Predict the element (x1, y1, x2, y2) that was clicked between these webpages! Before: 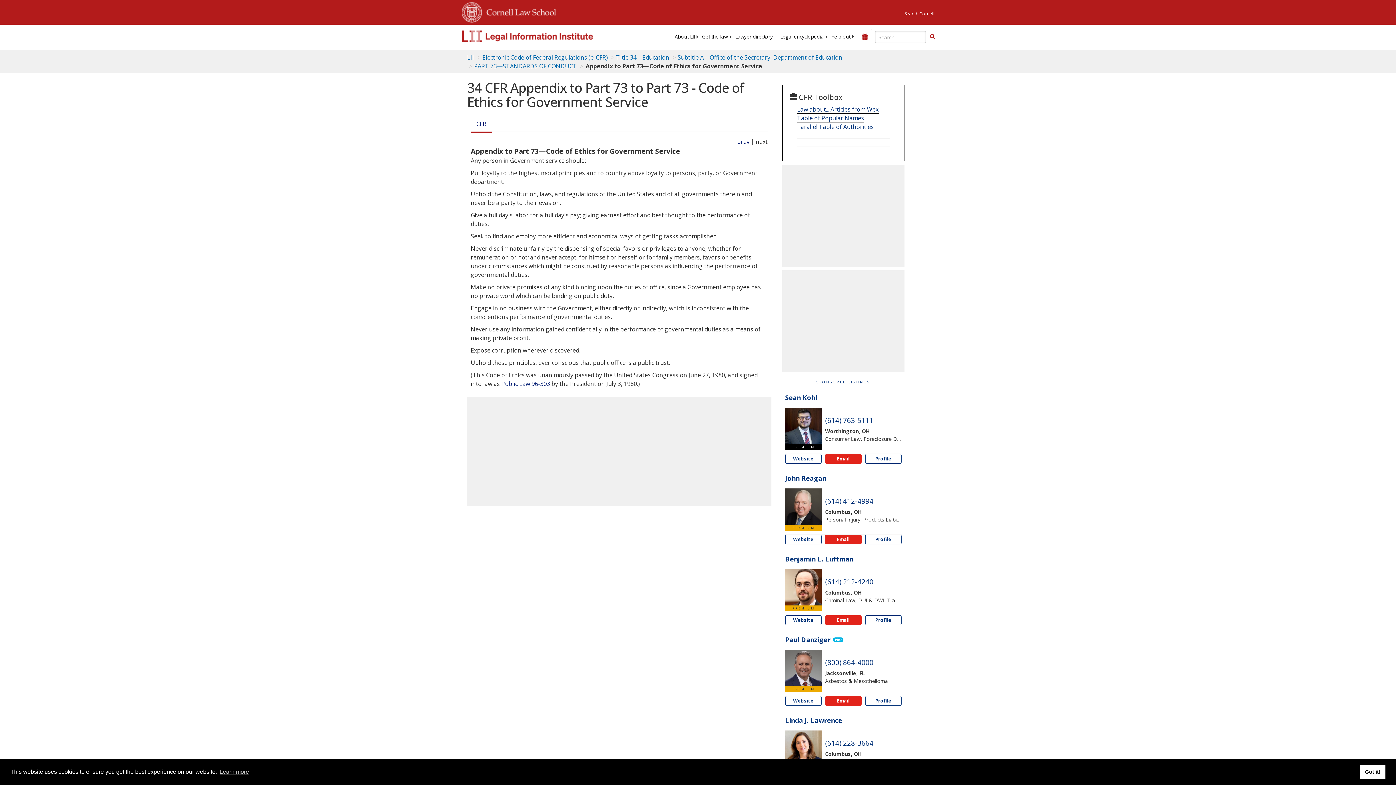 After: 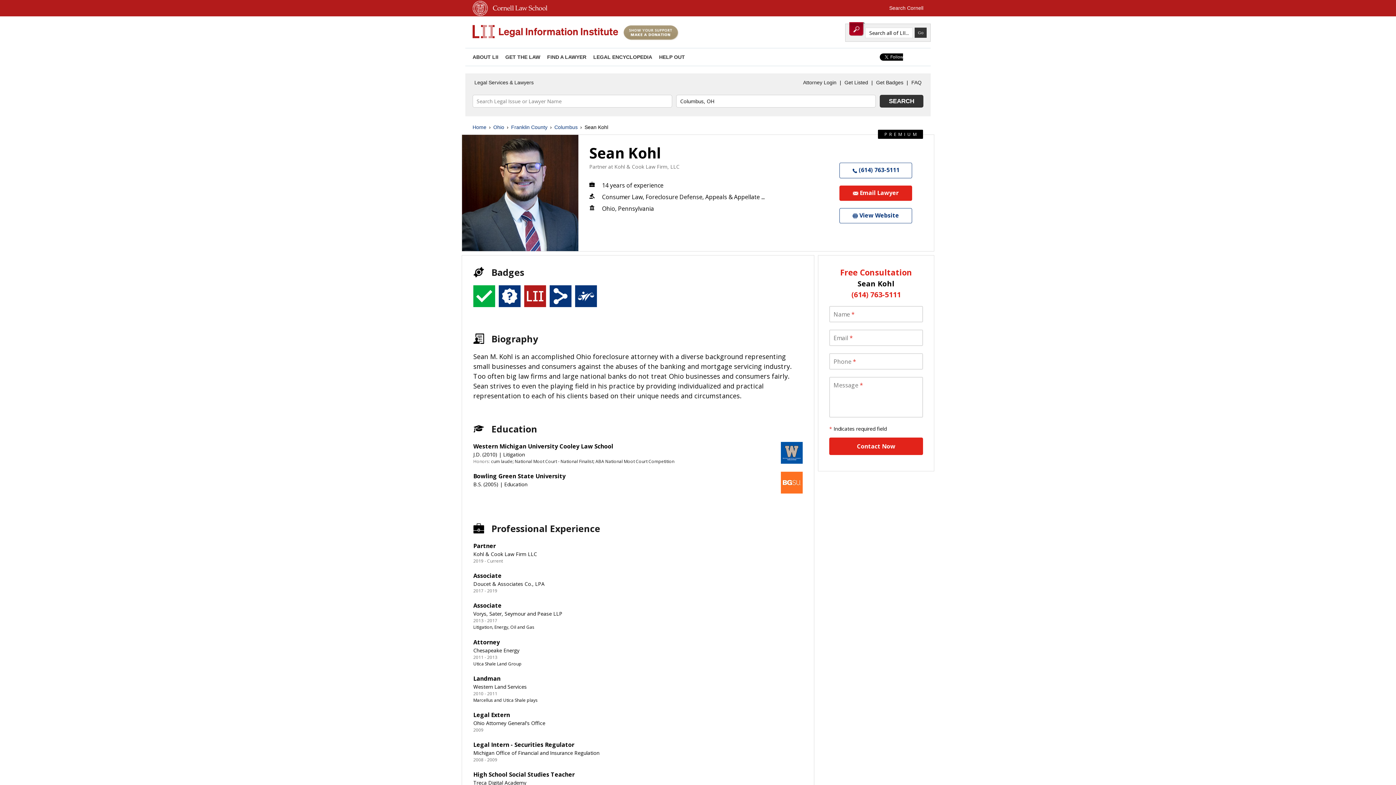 Action: bbox: (785, 408, 821, 444)